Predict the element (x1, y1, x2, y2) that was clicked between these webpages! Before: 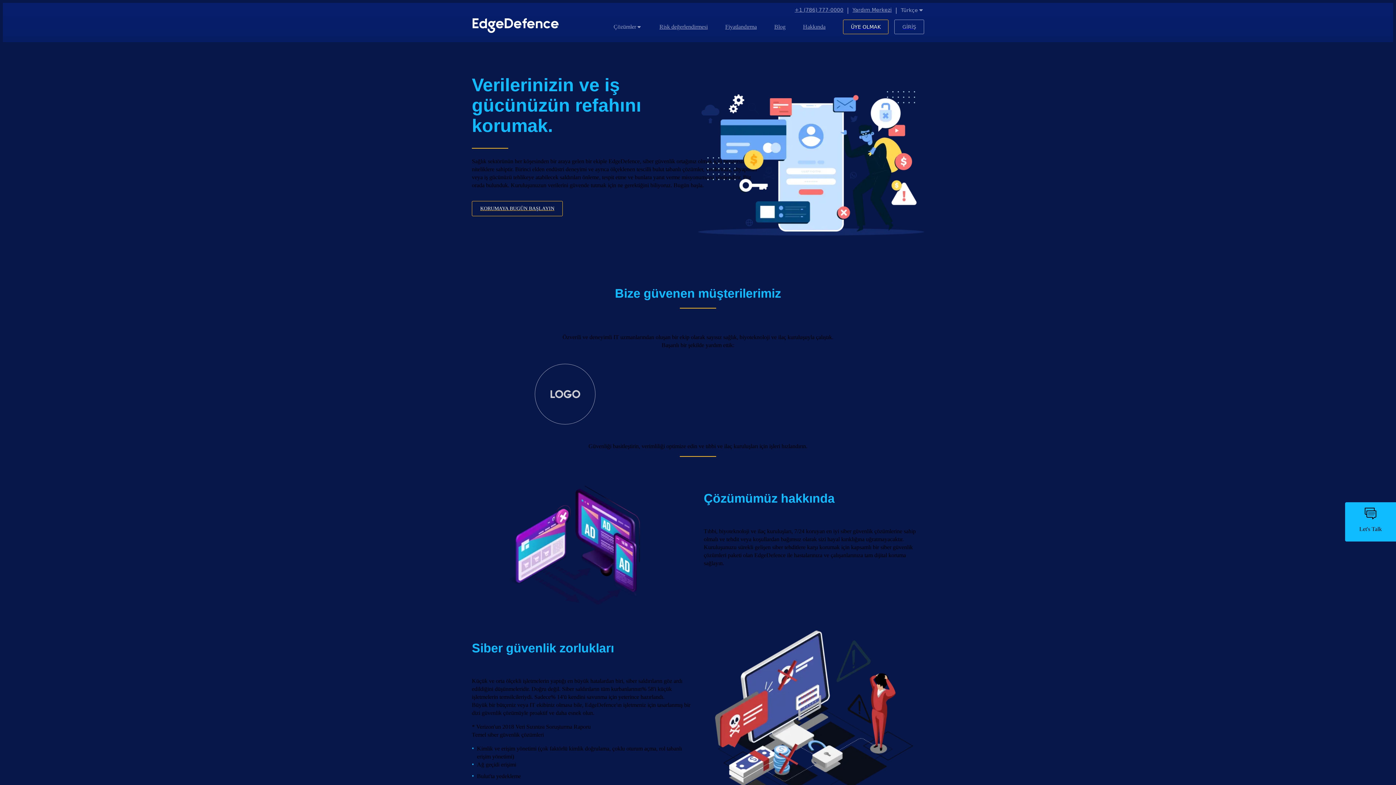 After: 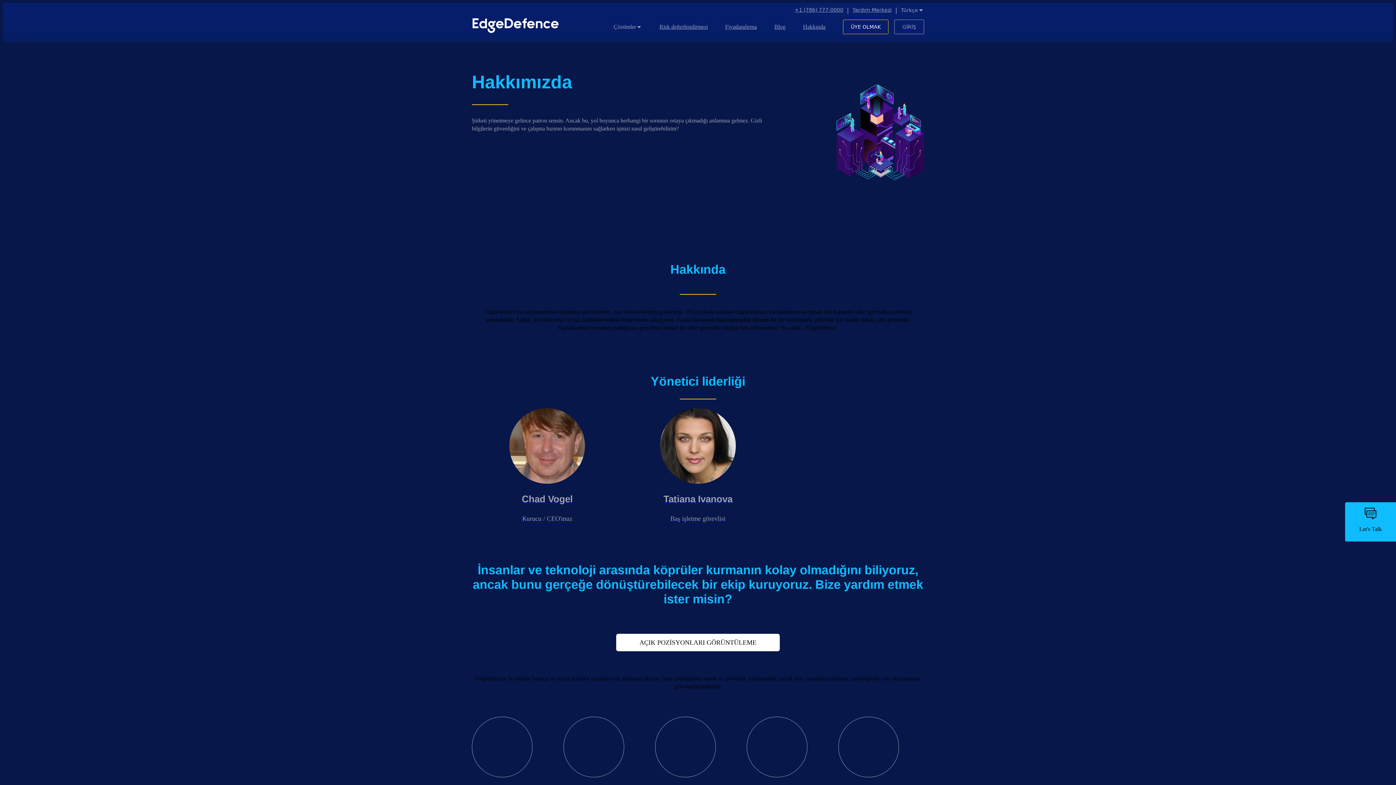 Action: bbox: (803, 23, 825, 29) label: Hakkında